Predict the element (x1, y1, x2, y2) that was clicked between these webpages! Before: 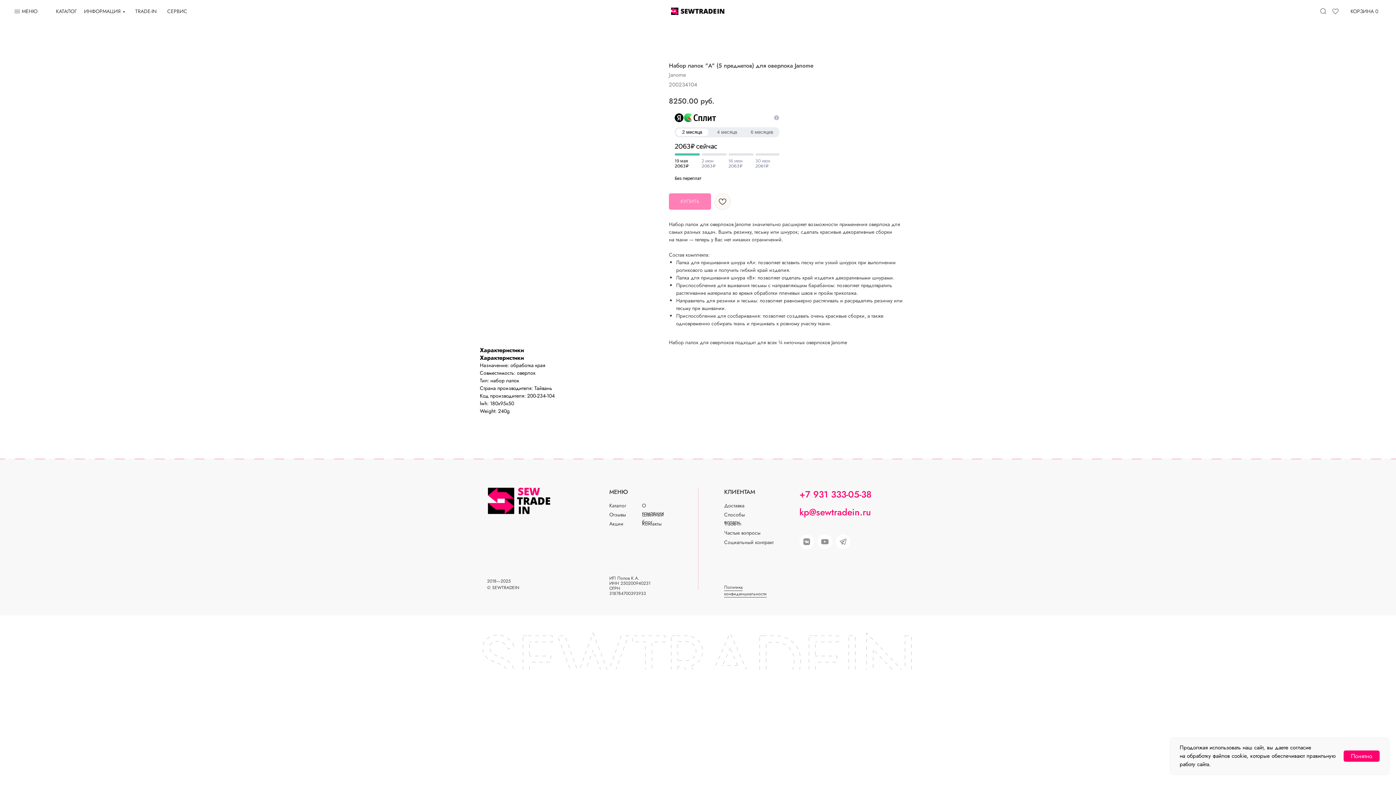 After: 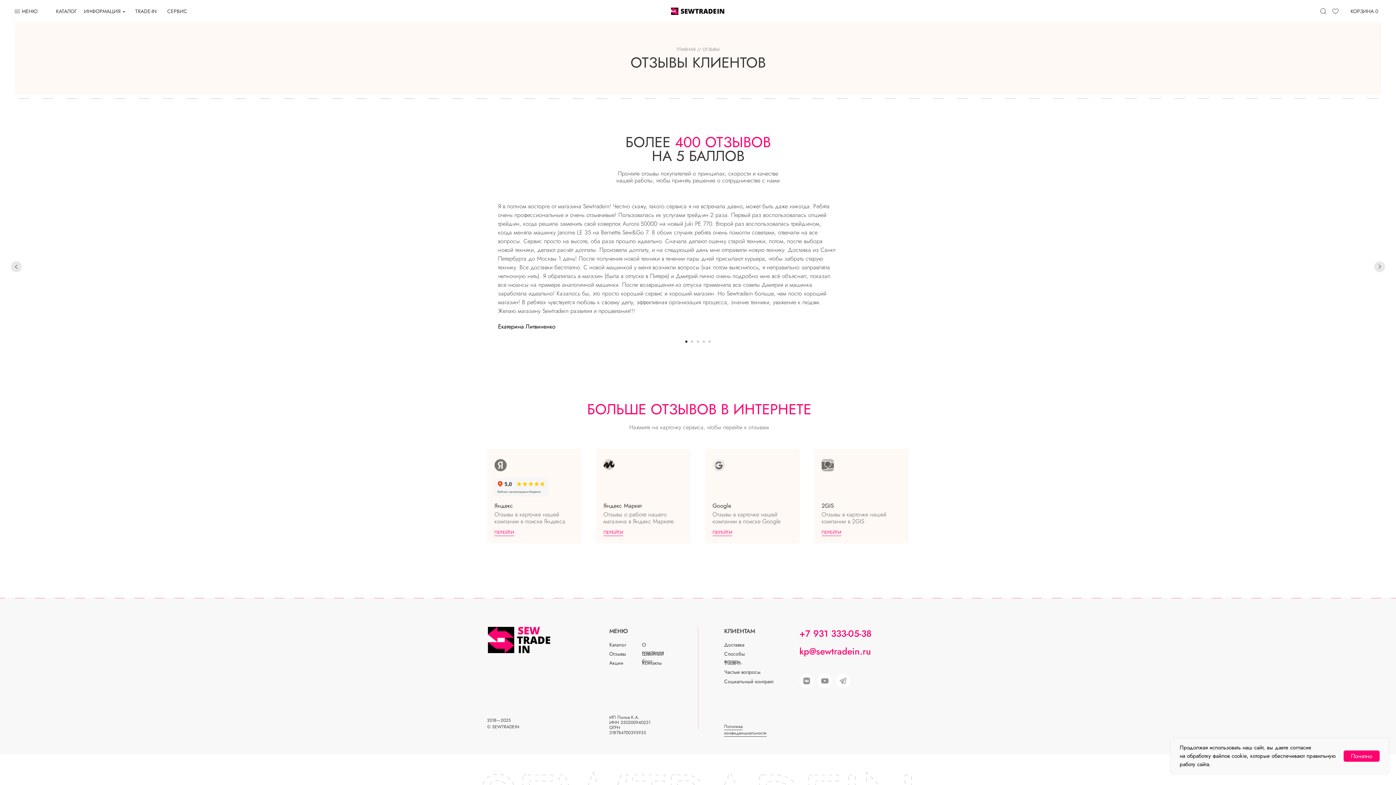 Action: bbox: (609, 511, 626, 518) label: Отзывы